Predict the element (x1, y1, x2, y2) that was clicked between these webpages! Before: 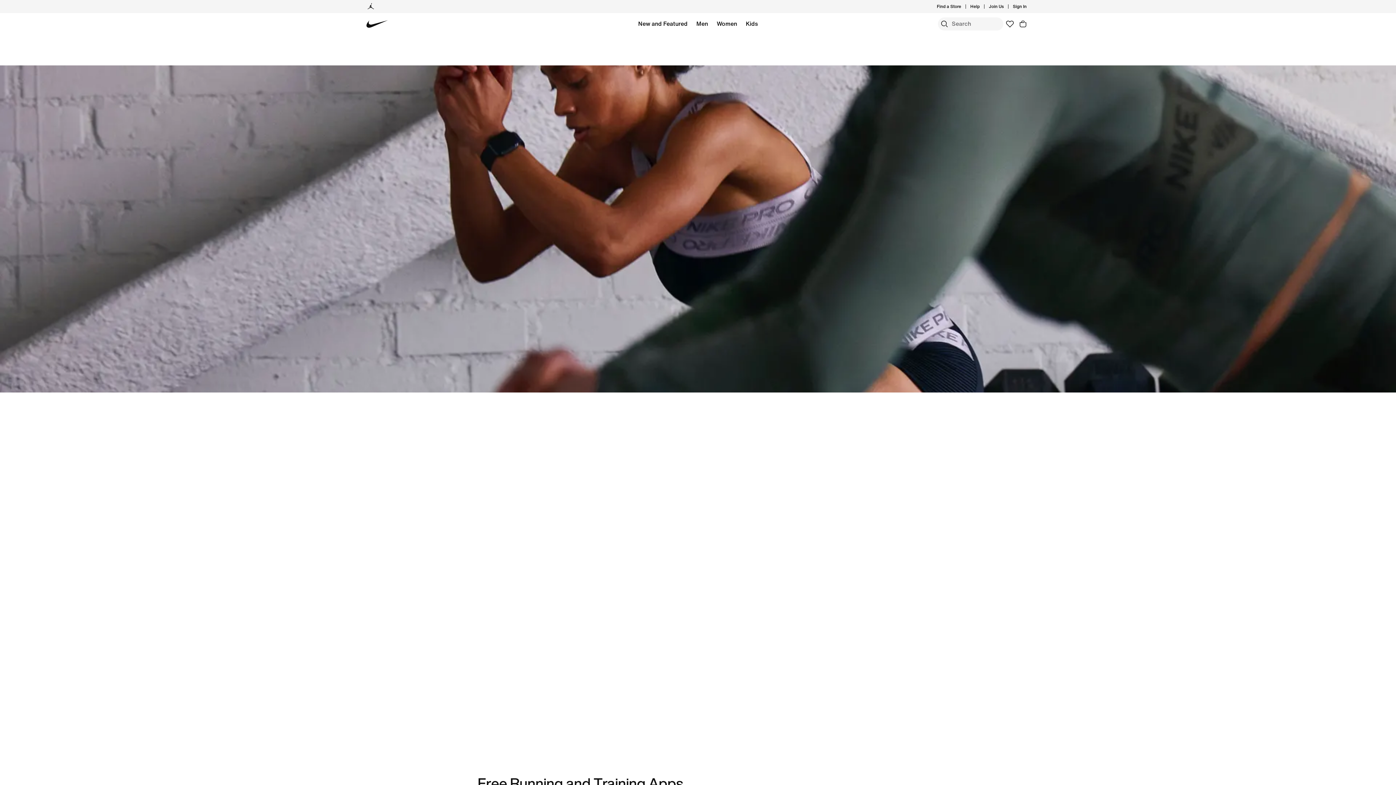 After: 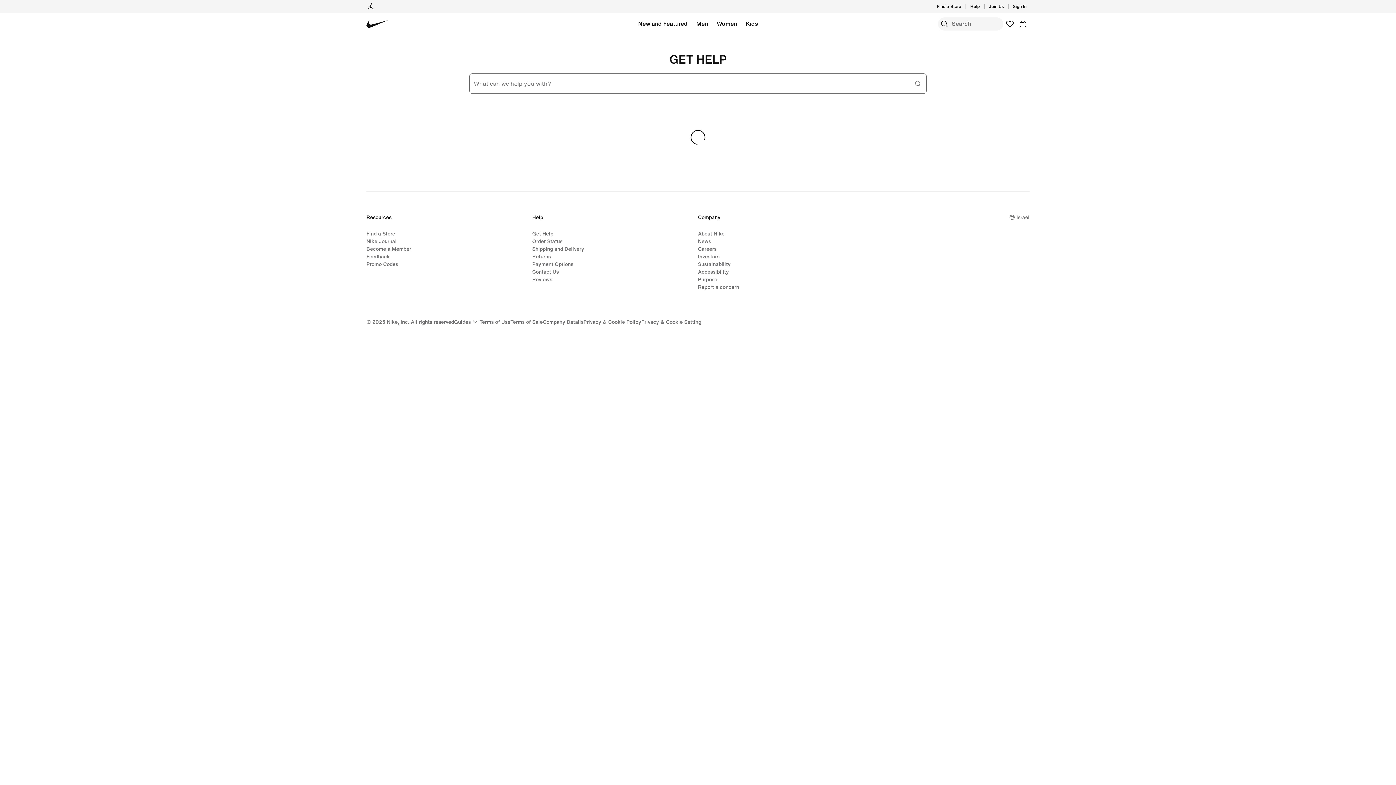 Action: bbox: (970, 3, 980, 9) label: Help